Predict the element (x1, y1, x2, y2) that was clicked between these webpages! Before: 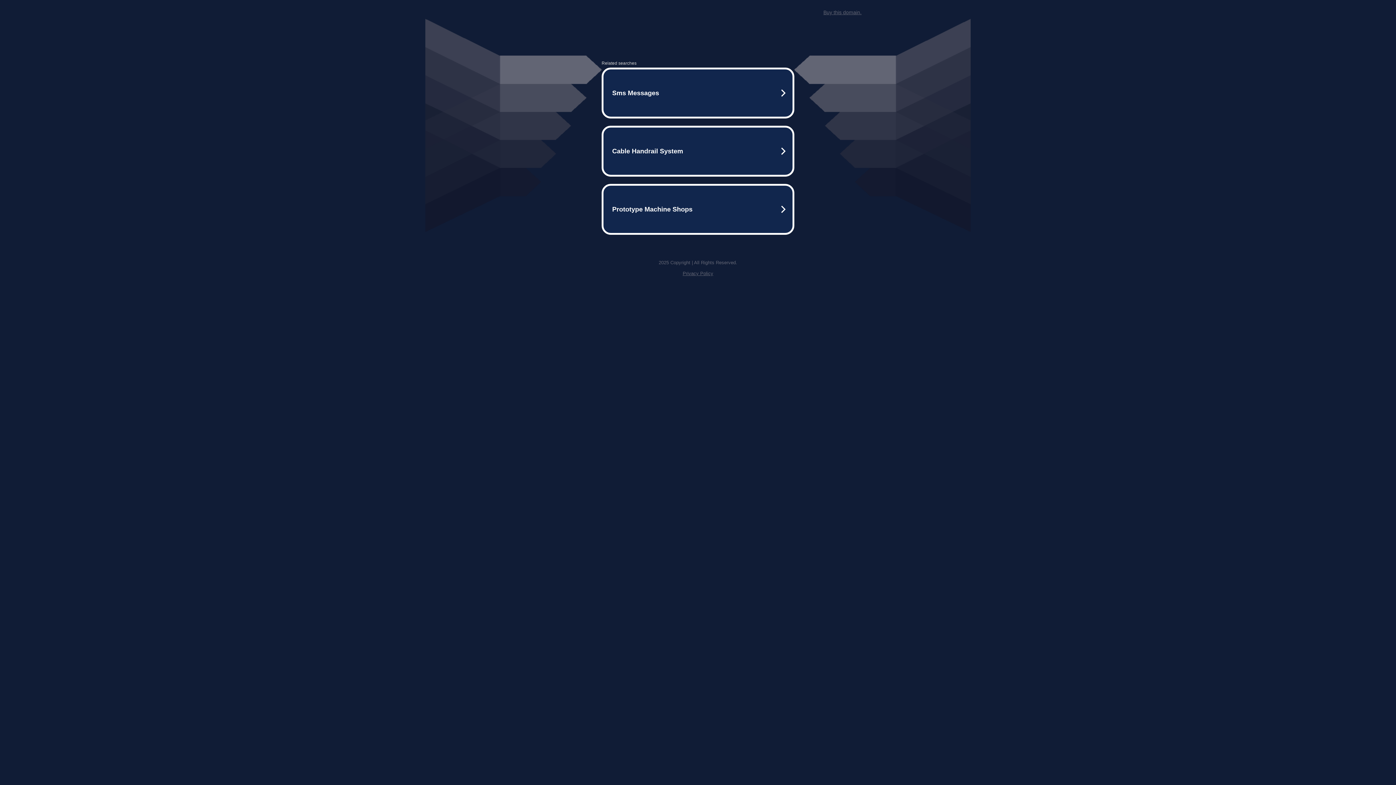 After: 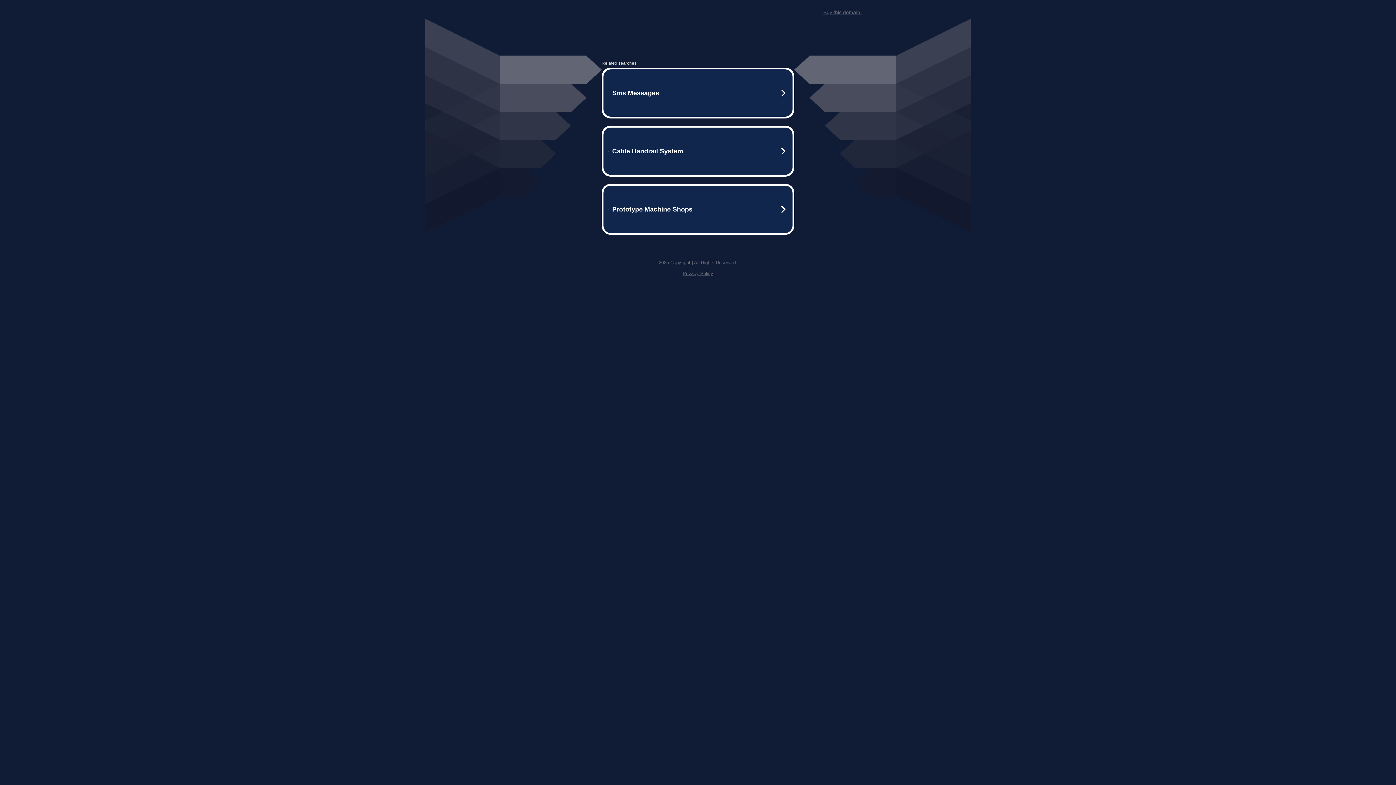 Action: bbox: (823, 9, 861, 15) label: Buy this domain.